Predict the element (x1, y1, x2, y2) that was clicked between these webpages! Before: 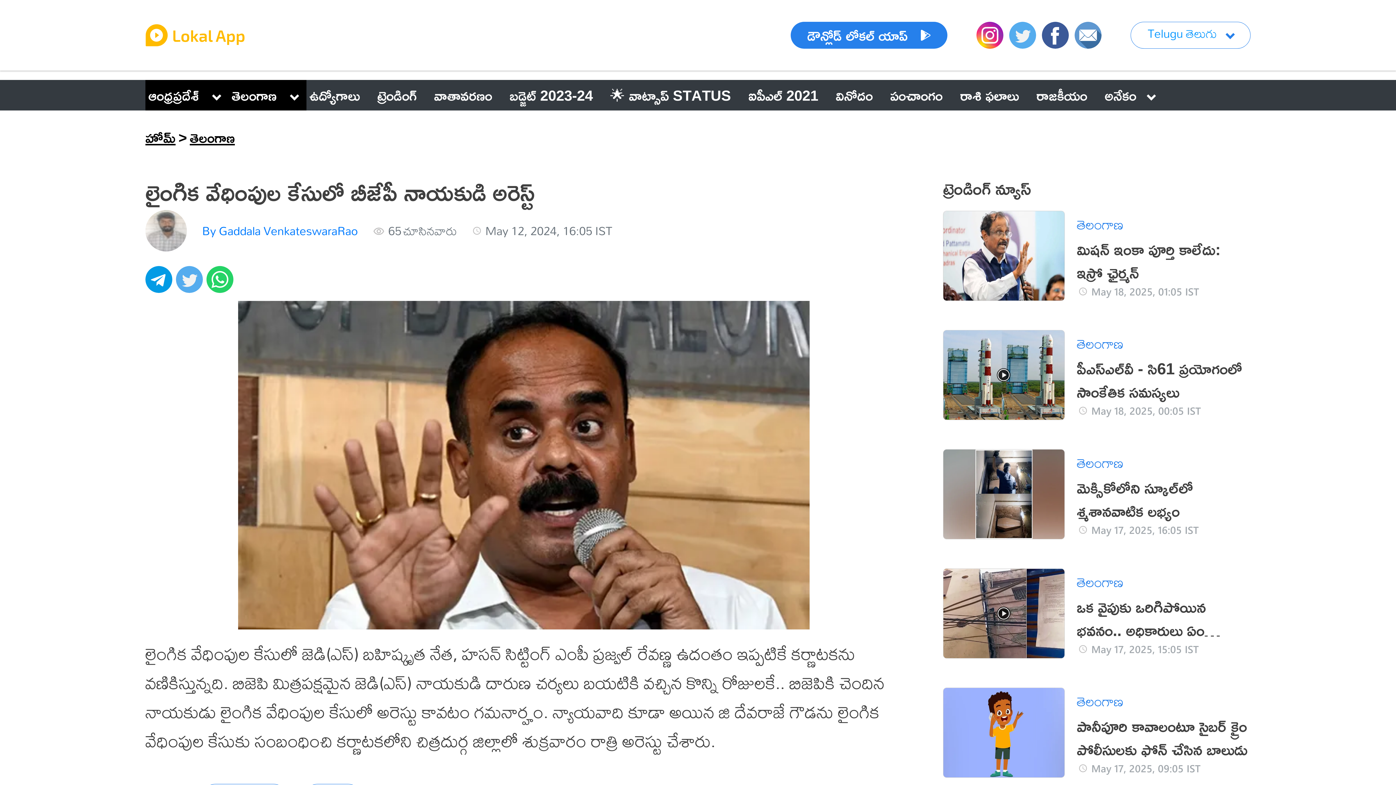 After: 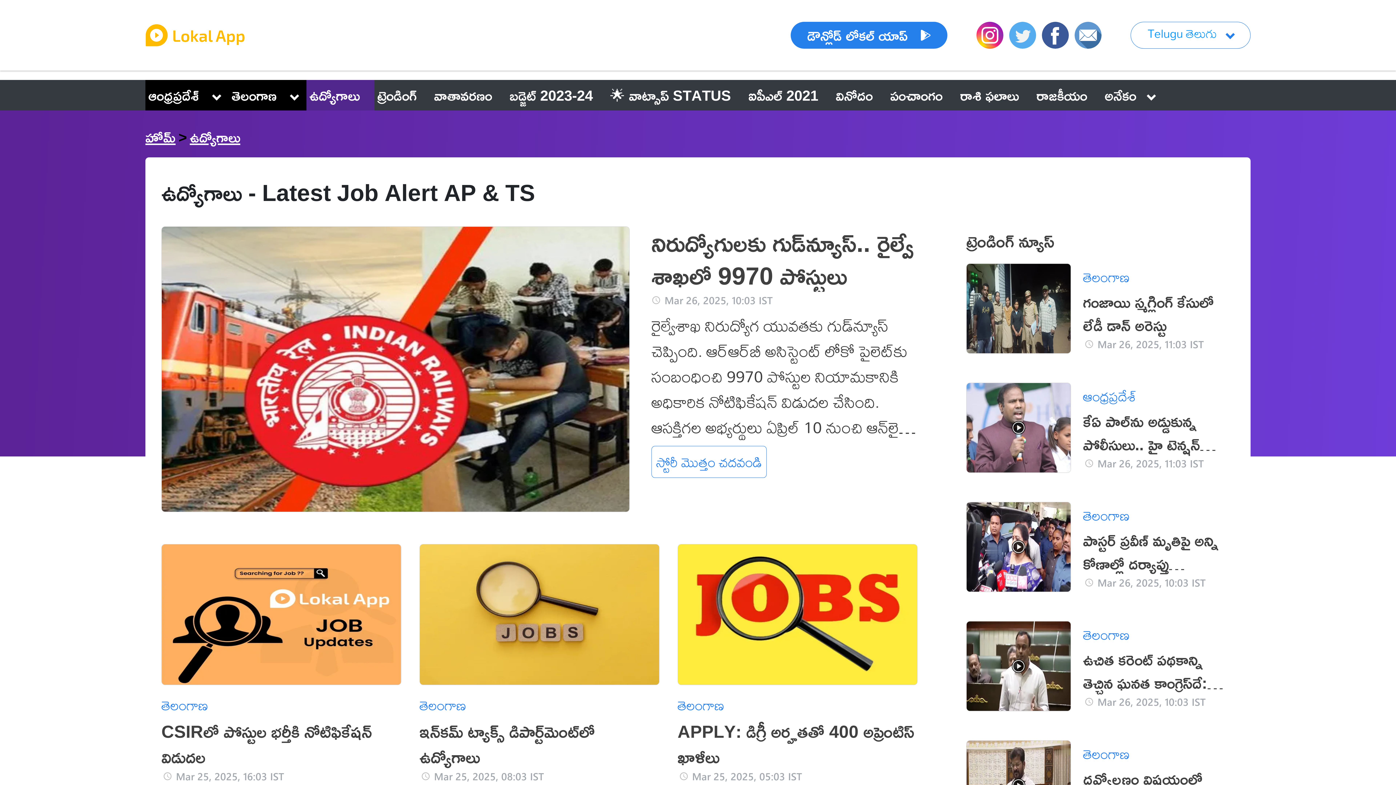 Action: bbox: (306, 80, 374, 110) label: ఉద్యోగాలు